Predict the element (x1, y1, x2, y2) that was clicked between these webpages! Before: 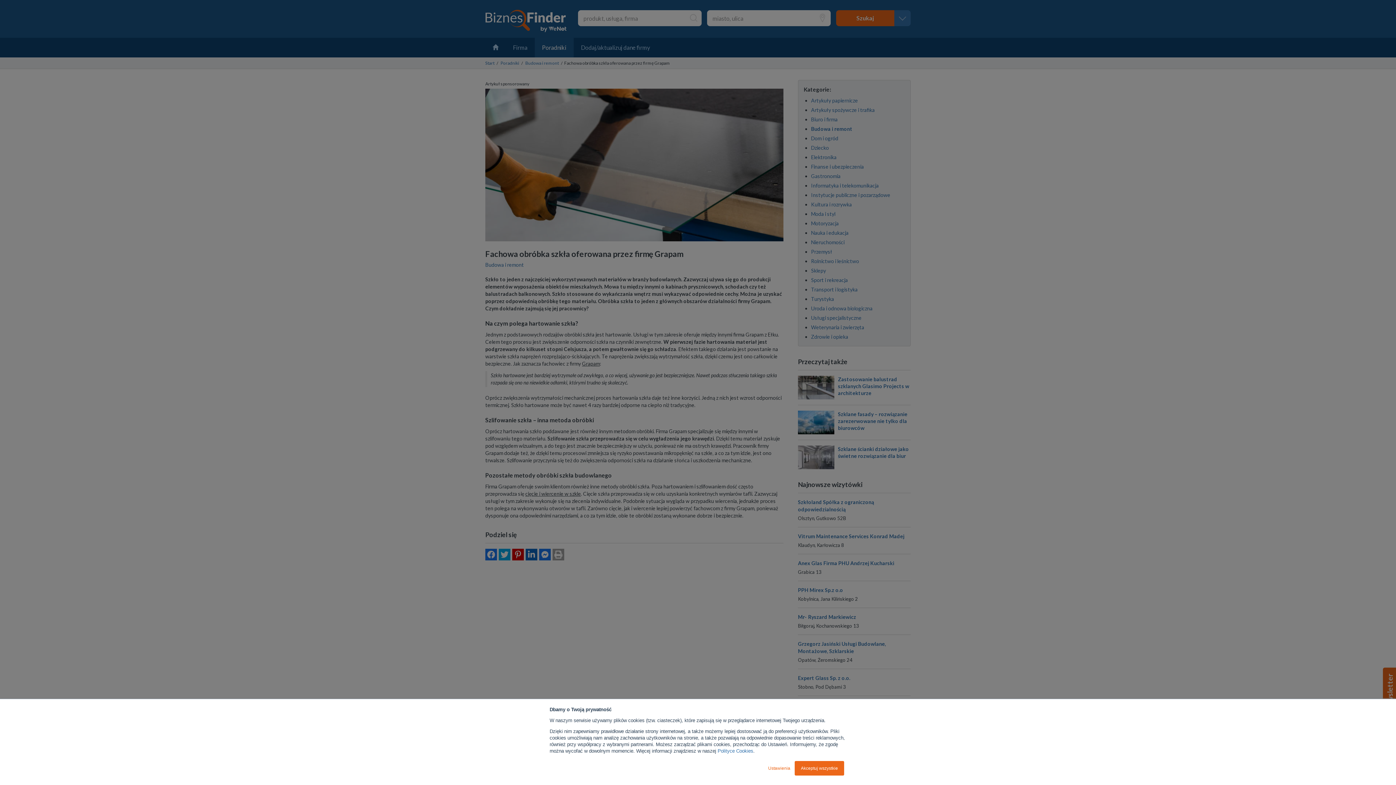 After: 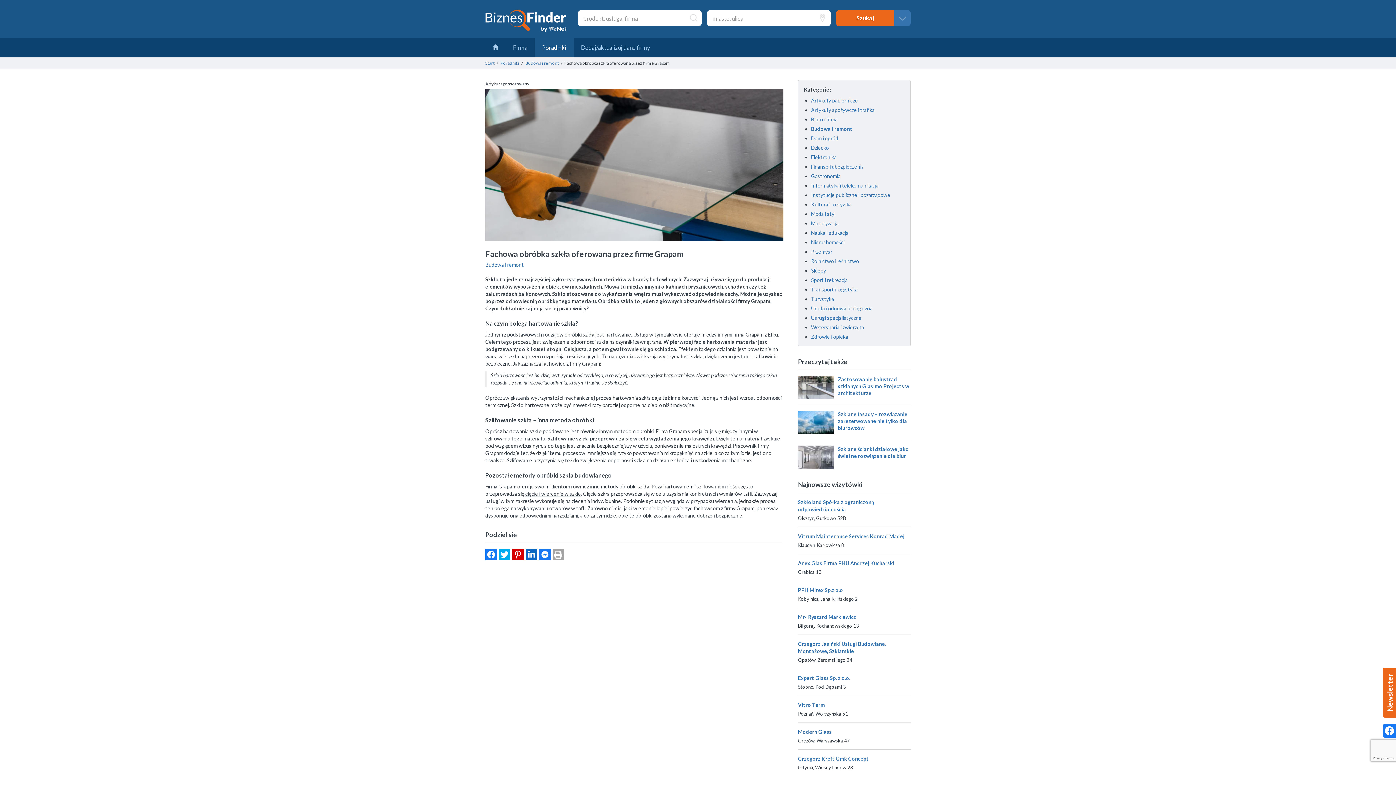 Action: label: Akceptuj wszystkie bbox: (794, 761, 844, 776)